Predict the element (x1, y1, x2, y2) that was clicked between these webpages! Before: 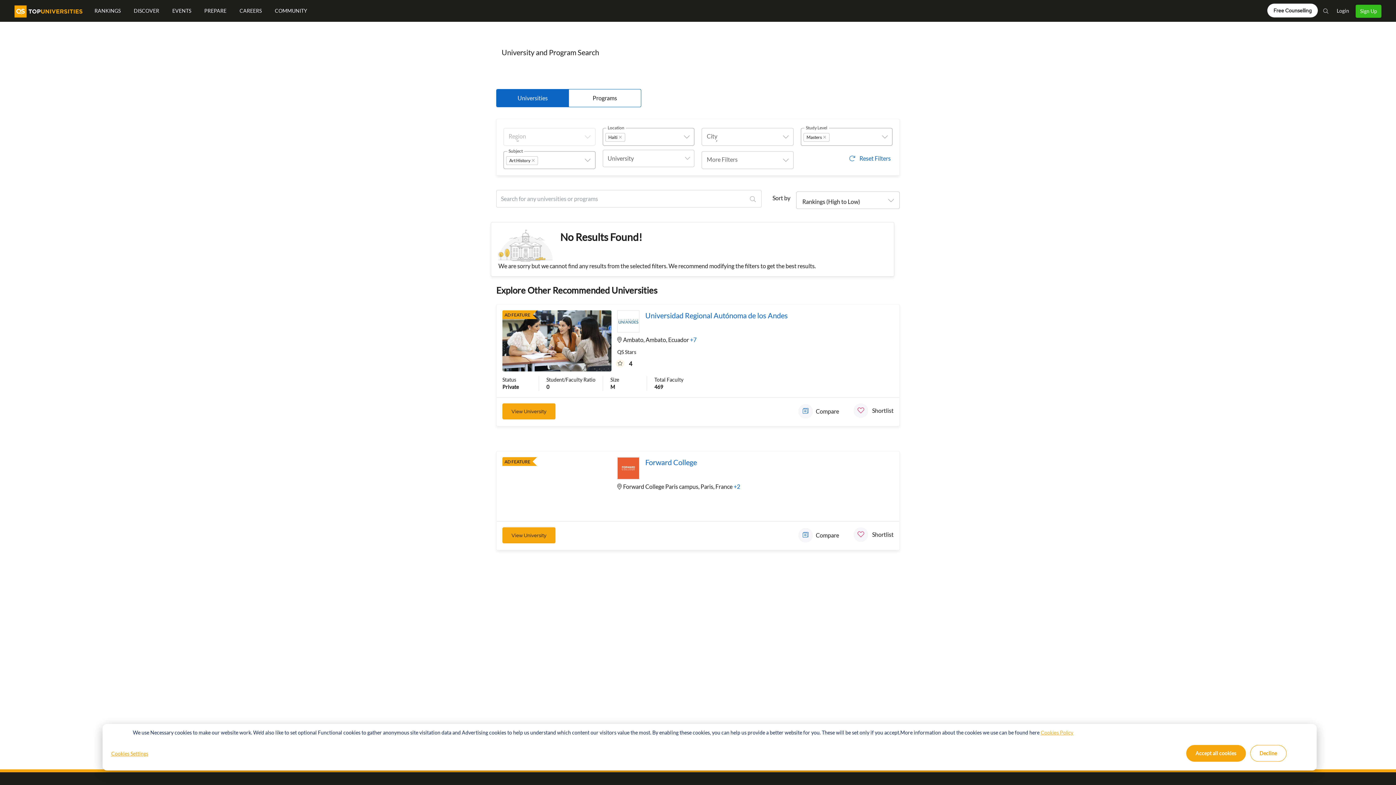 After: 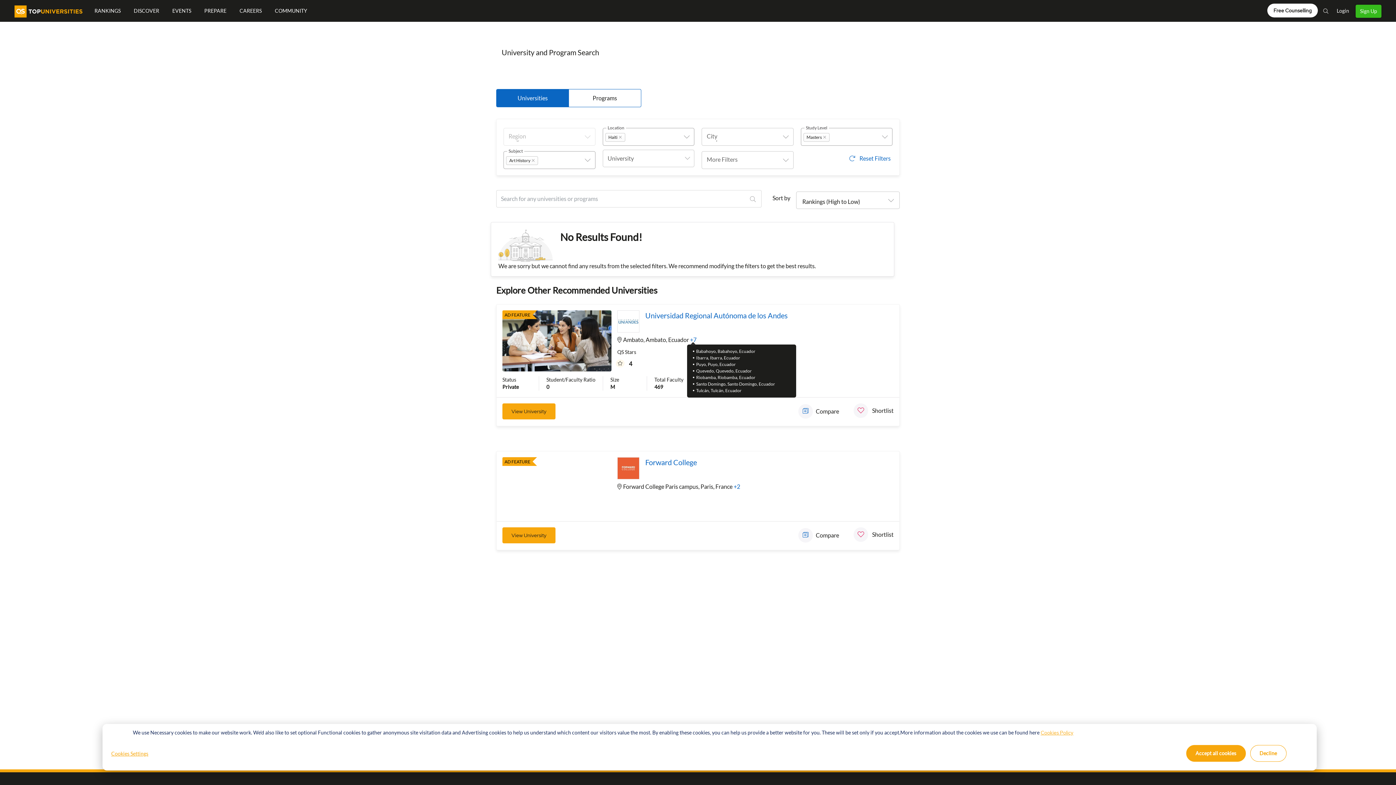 Action: label: +7 bbox: (690, 336, 696, 343)